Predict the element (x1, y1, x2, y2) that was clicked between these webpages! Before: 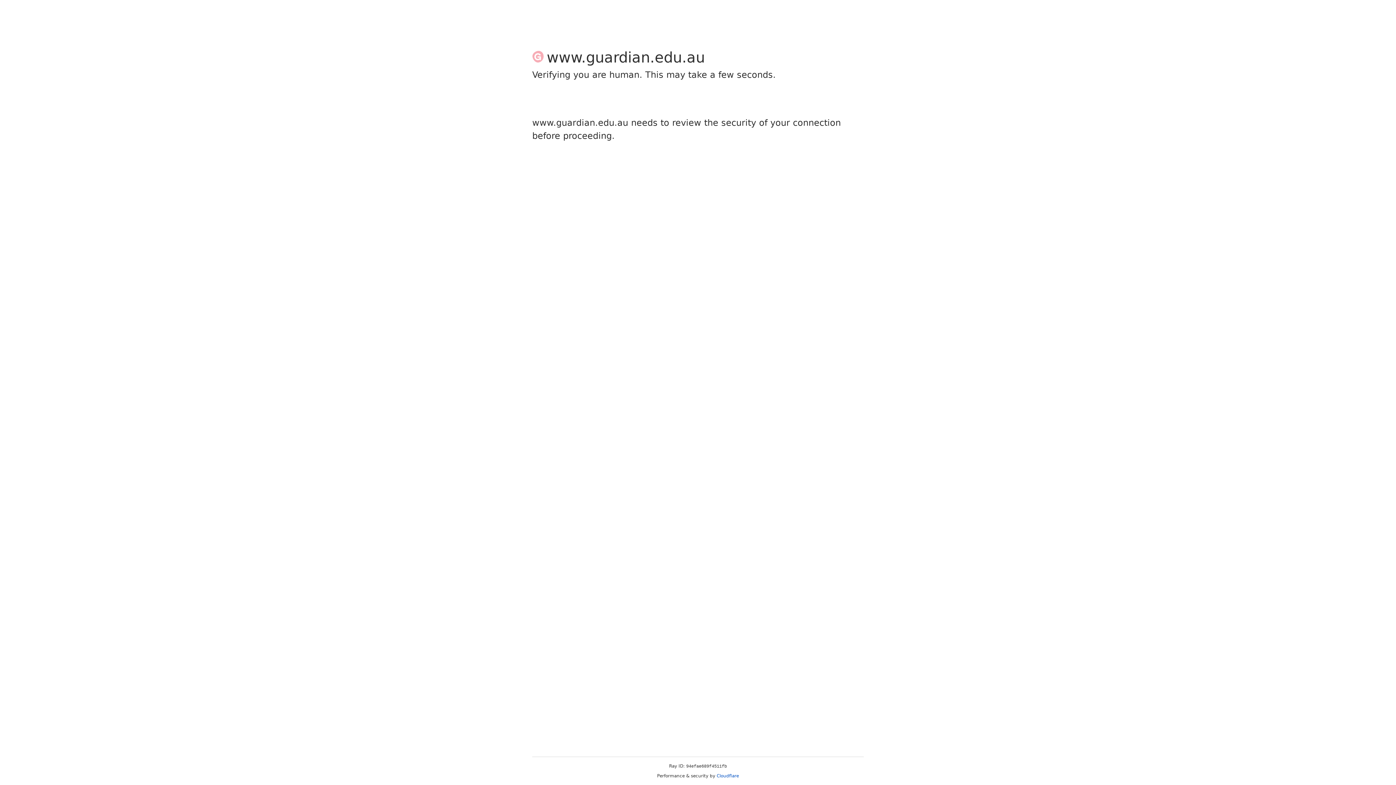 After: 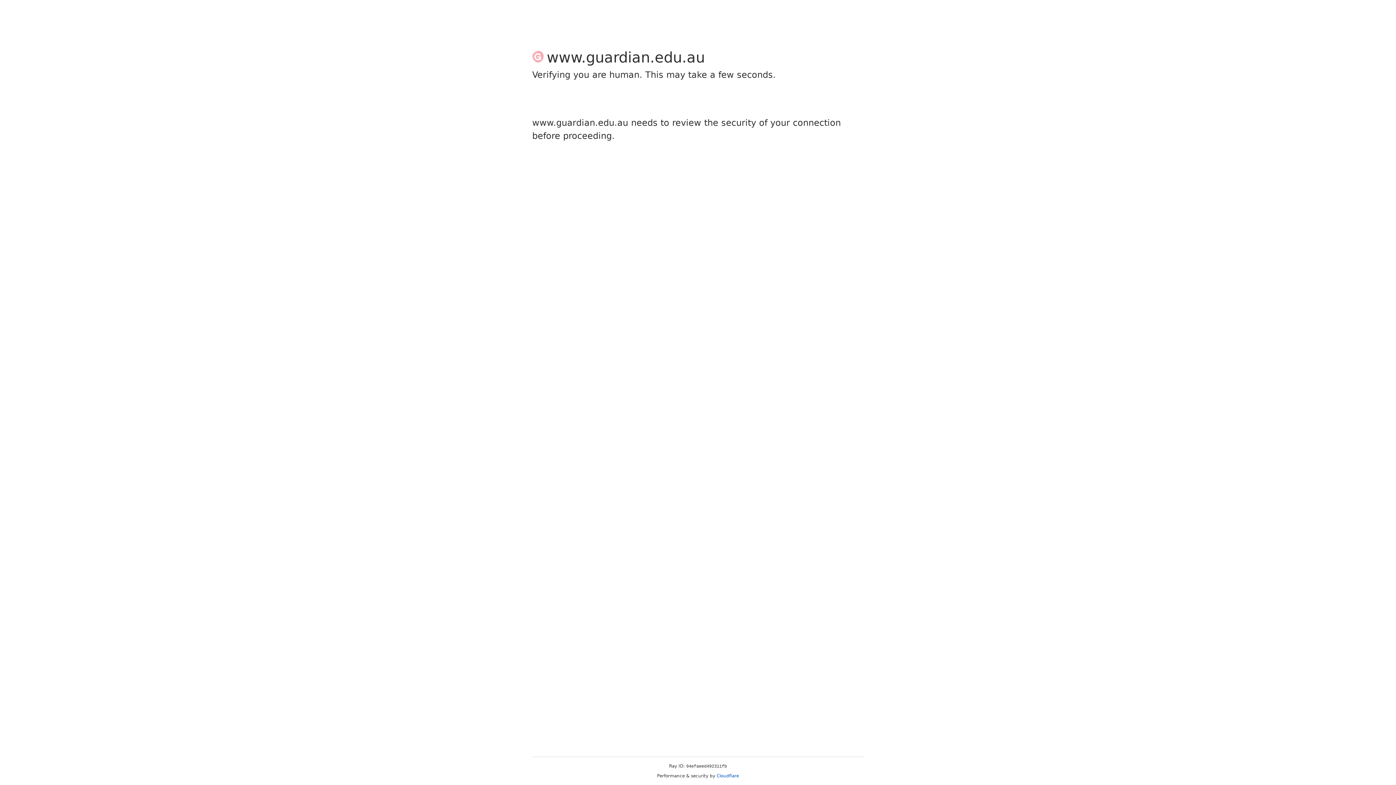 Action: label: Cloudflare bbox: (716, 773, 739, 778)